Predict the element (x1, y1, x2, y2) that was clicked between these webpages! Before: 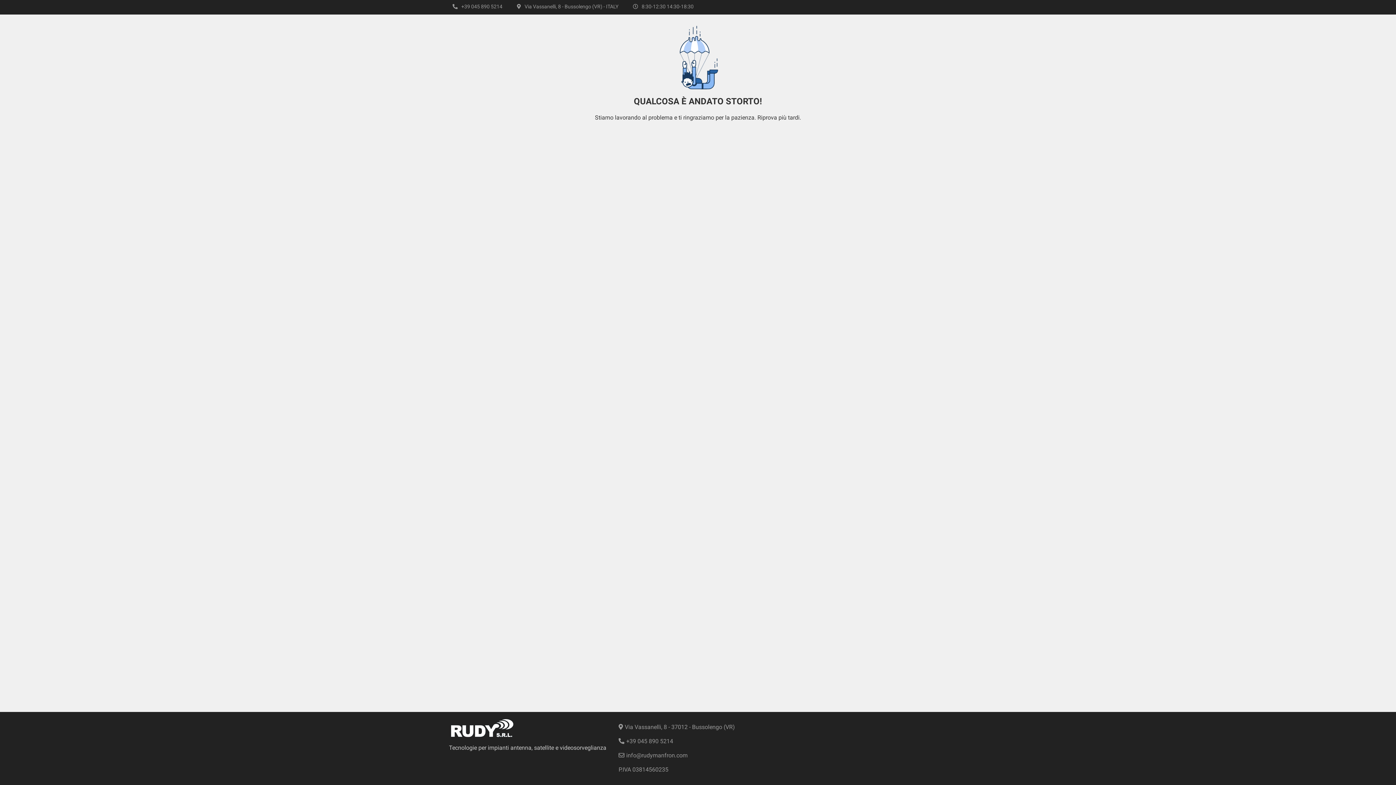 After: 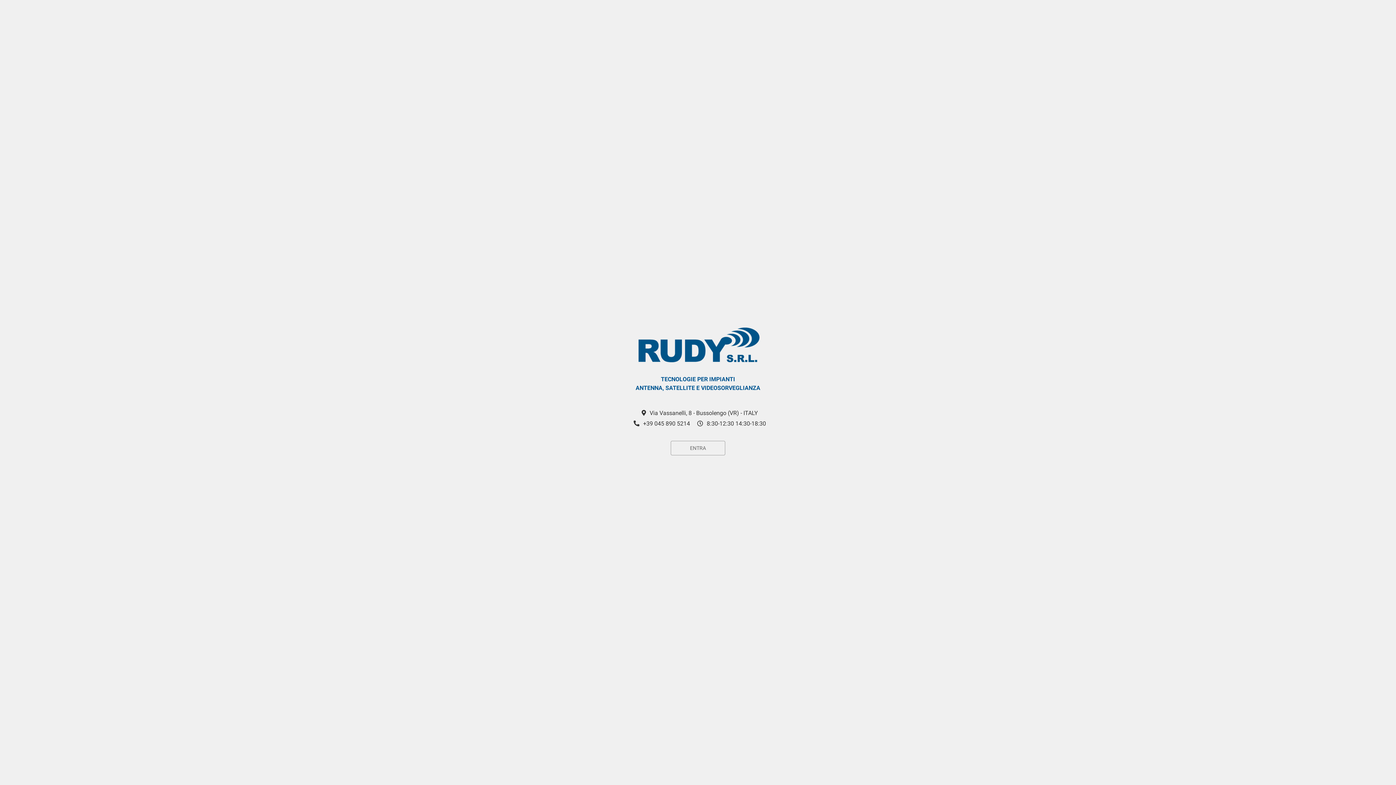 Action: bbox: (449, 726, 514, 733)